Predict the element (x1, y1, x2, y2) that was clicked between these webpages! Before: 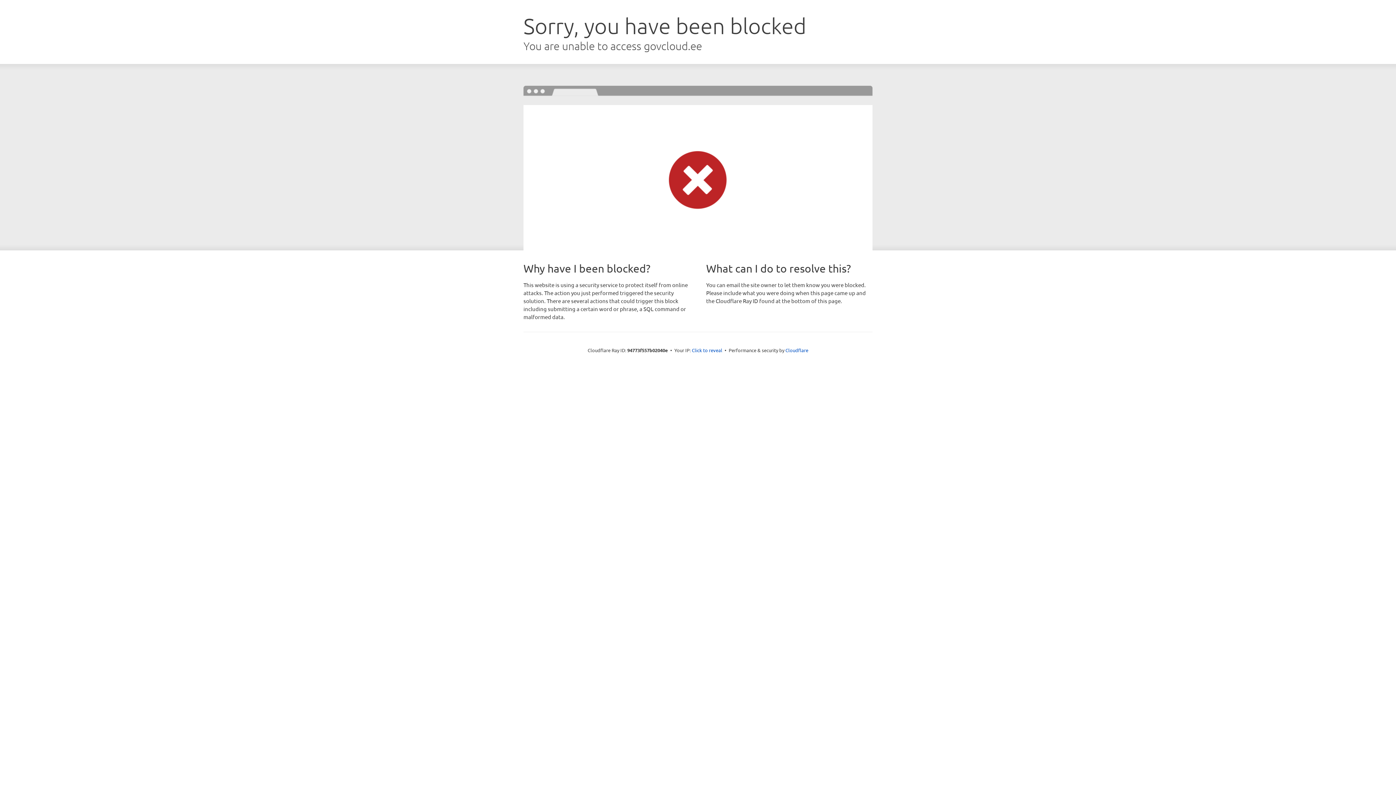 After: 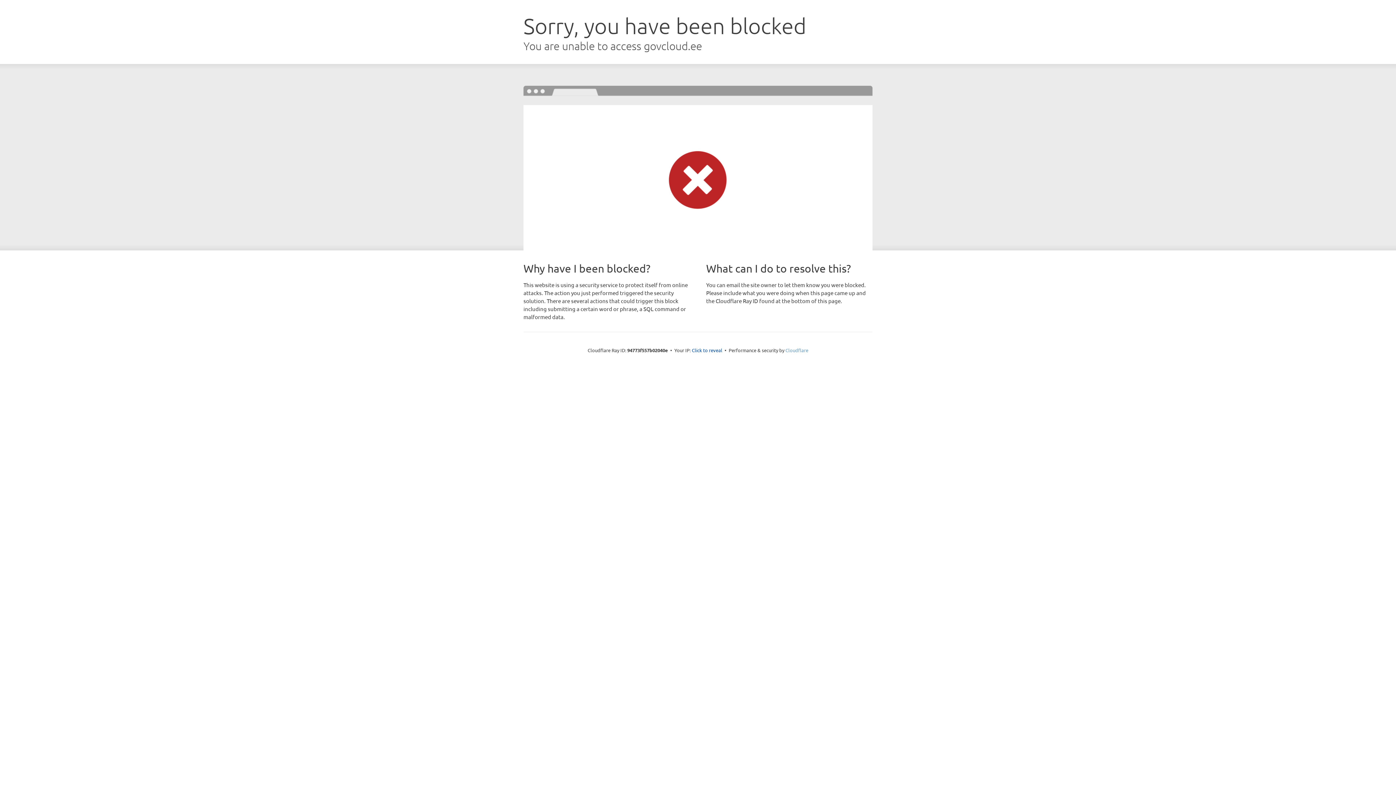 Action: bbox: (785, 347, 808, 353) label: Cloudflare